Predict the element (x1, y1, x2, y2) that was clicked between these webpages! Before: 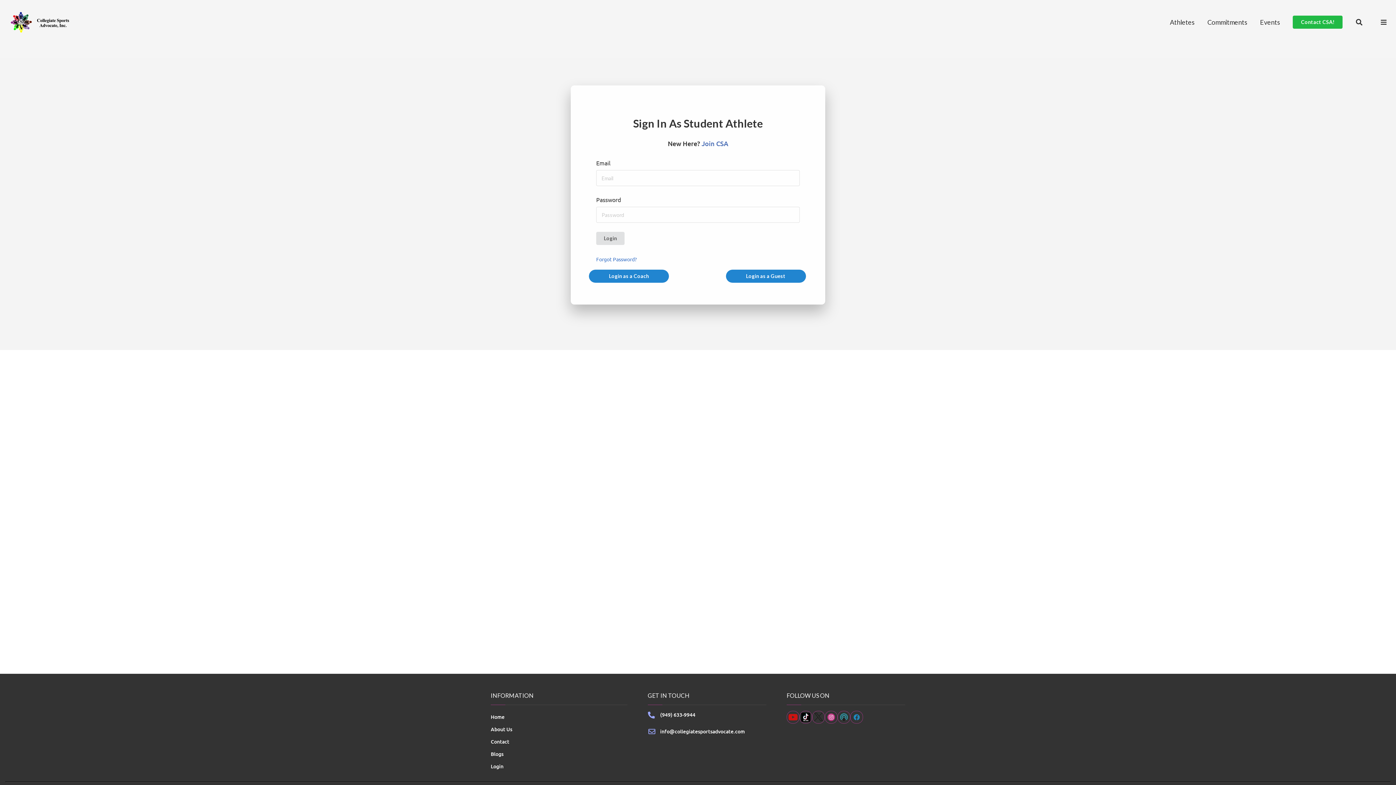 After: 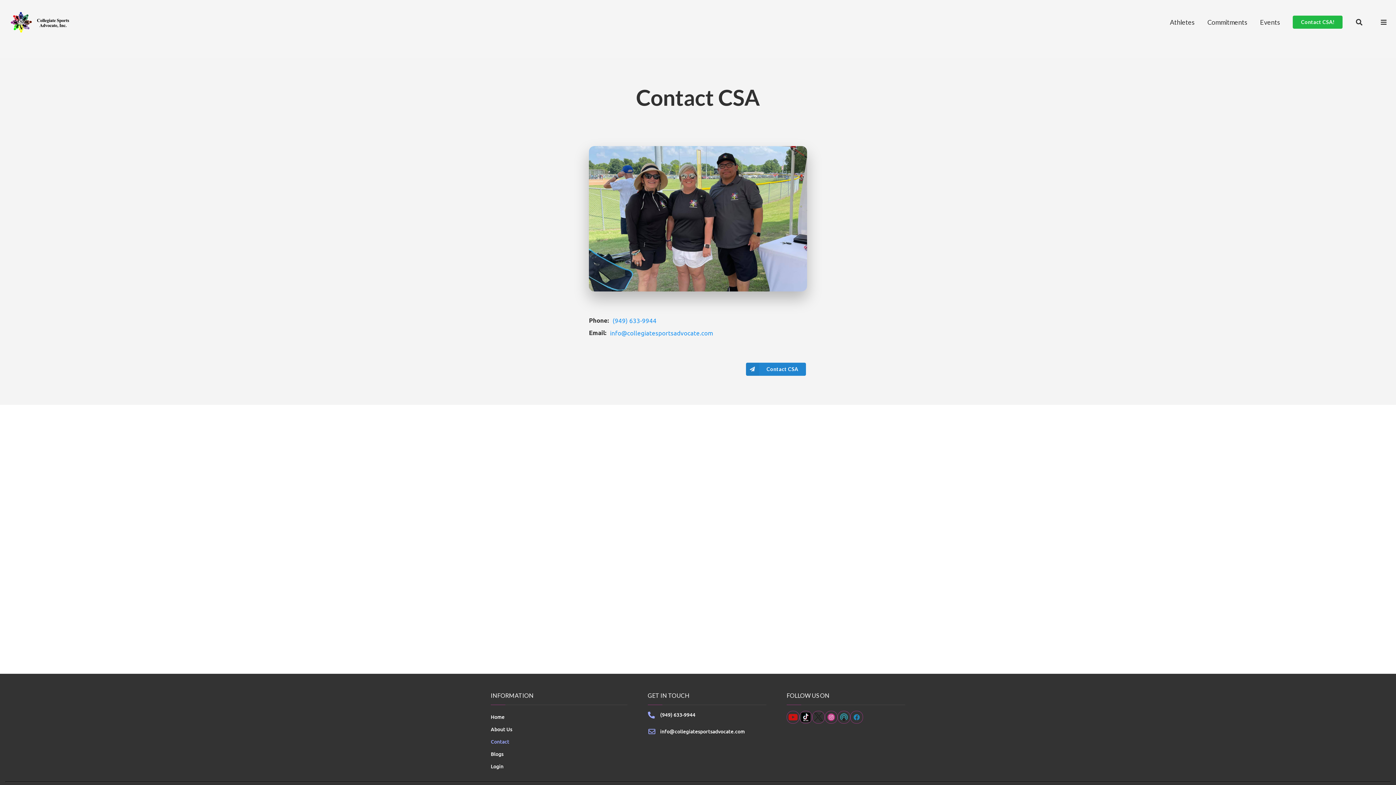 Action: label: Contact bbox: (490, 738, 509, 745)